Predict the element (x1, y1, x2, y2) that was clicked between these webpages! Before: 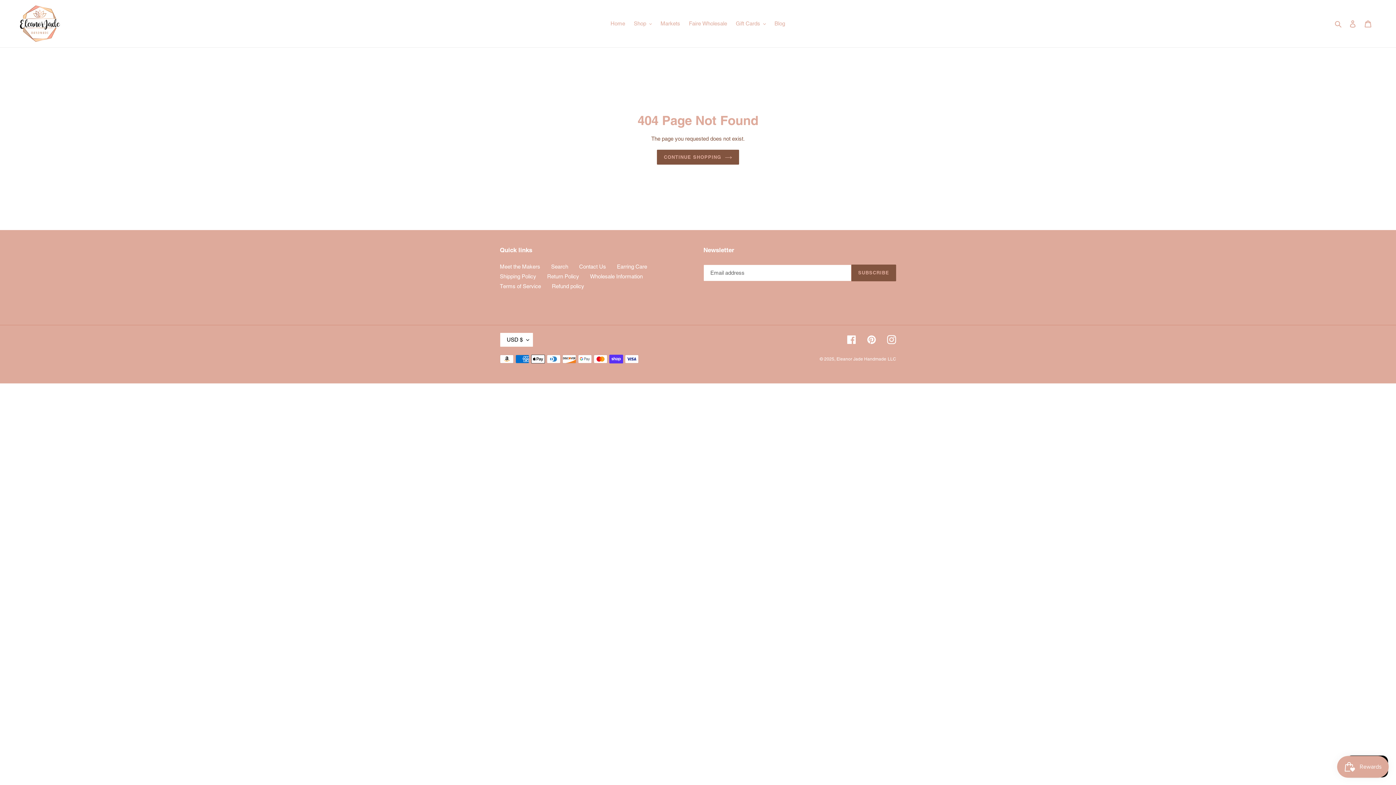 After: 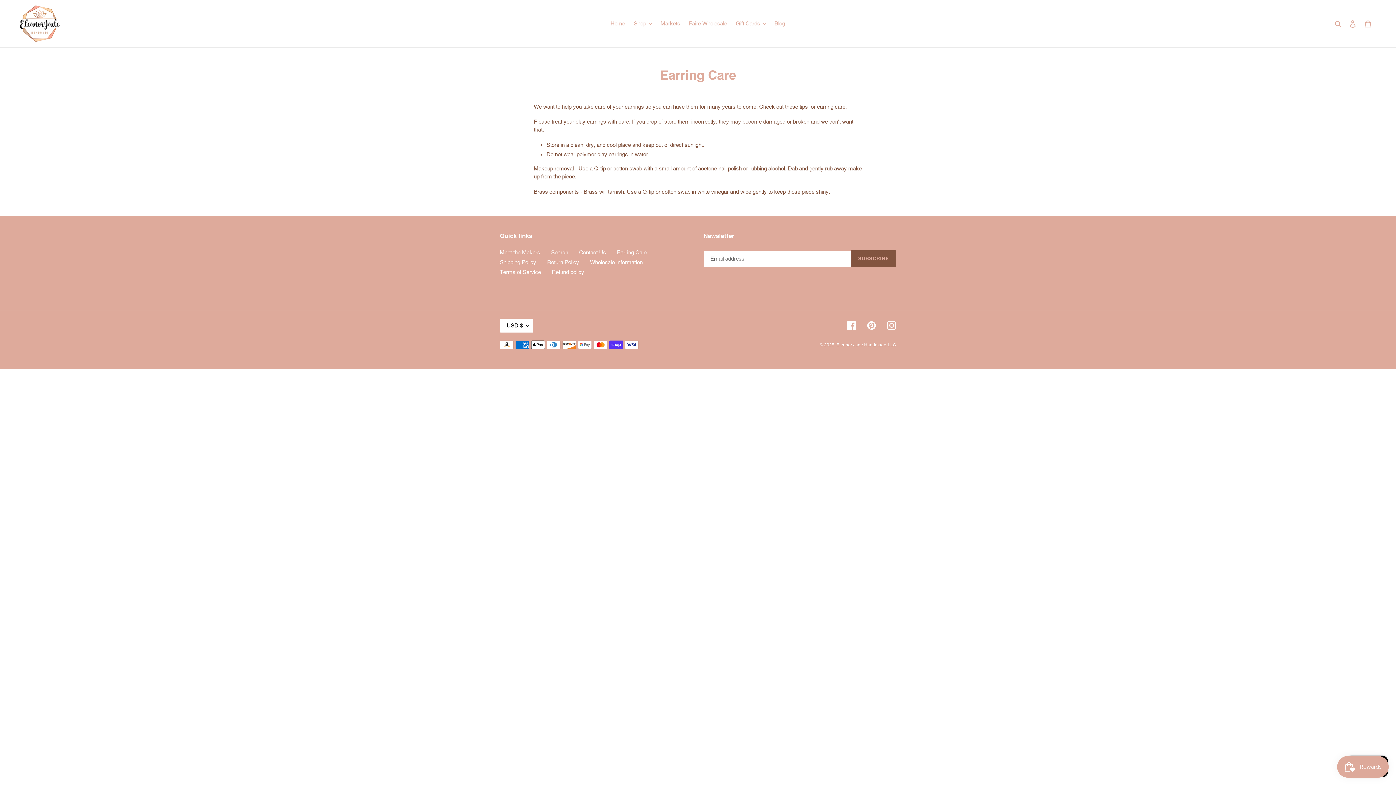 Action: label: Earring Care bbox: (617, 263, 647, 269)